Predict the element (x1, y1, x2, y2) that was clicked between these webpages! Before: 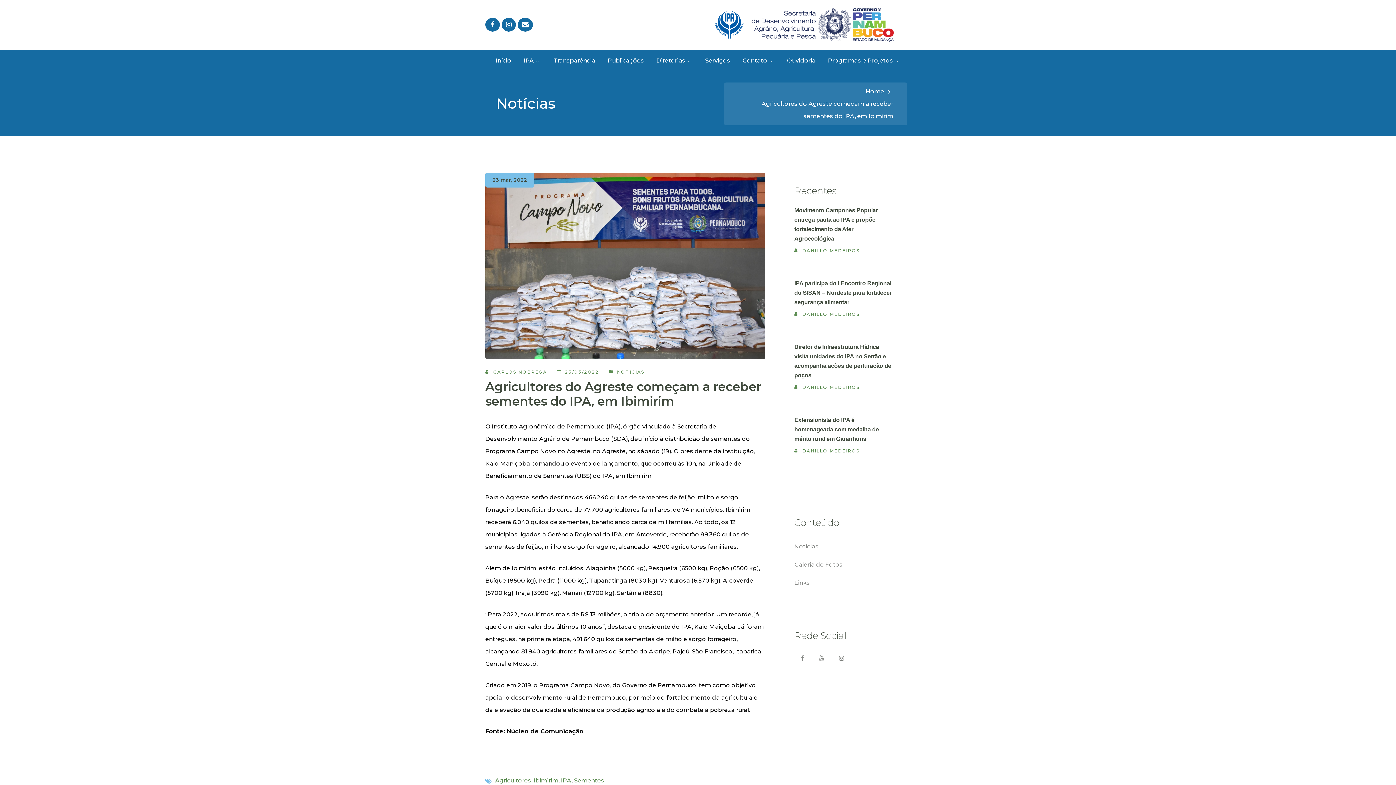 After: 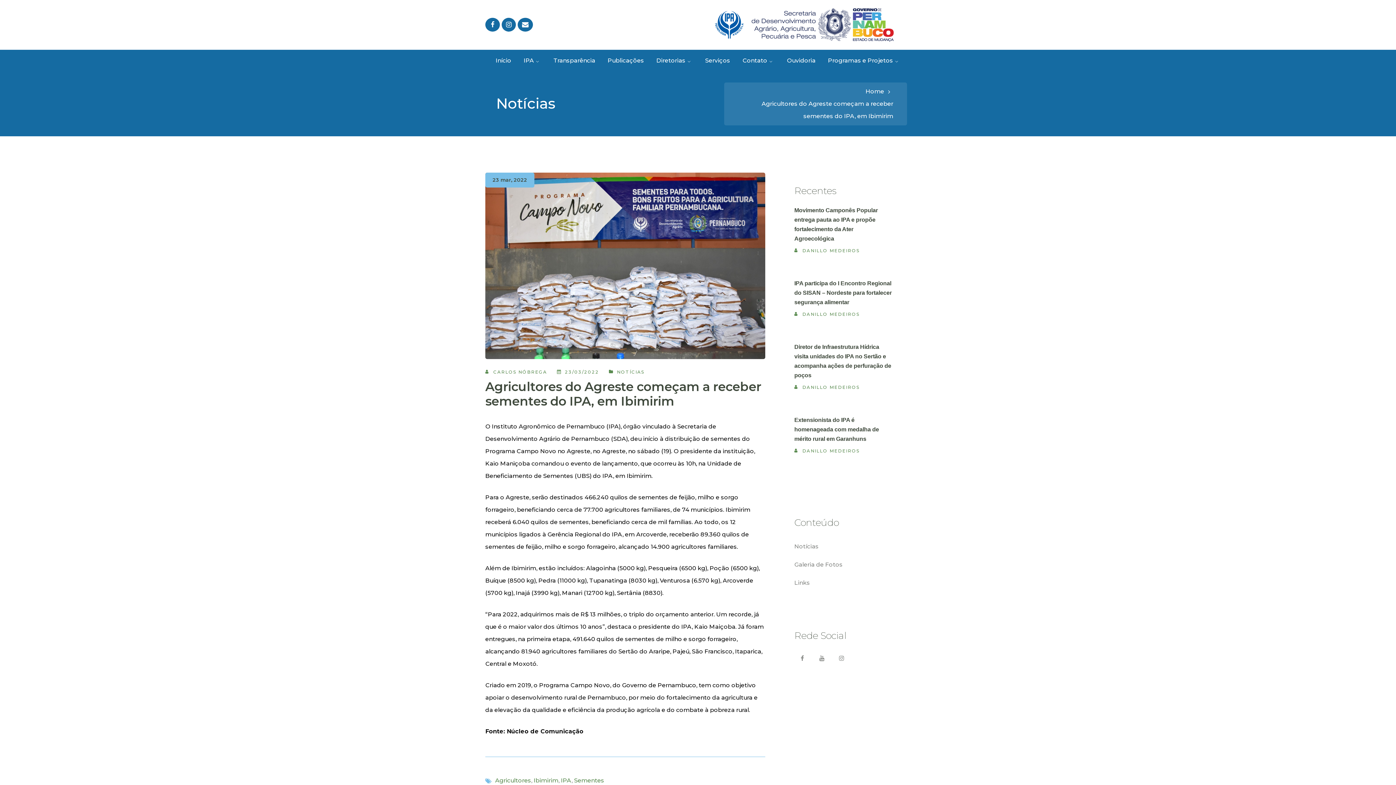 Action: label:   bbox: (501, 20, 517, 28)